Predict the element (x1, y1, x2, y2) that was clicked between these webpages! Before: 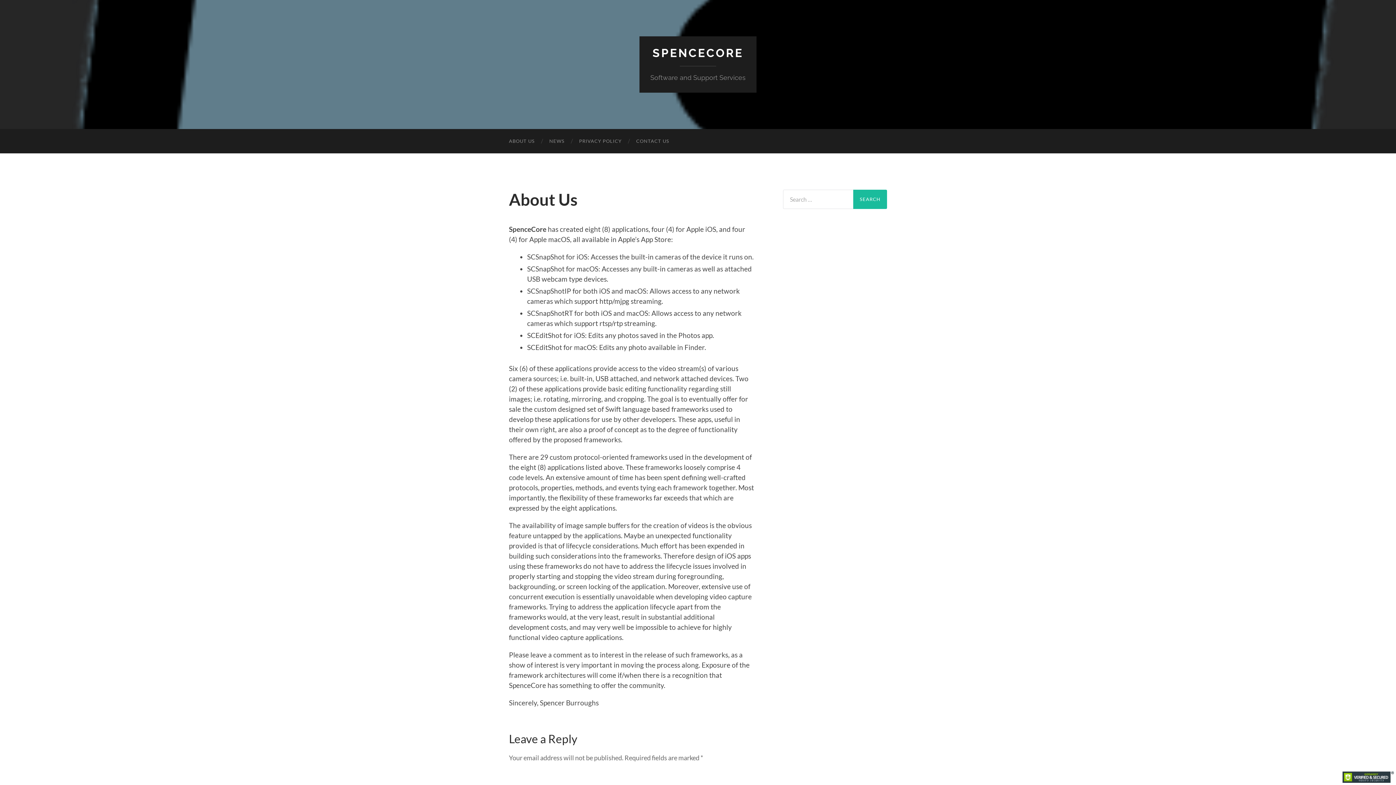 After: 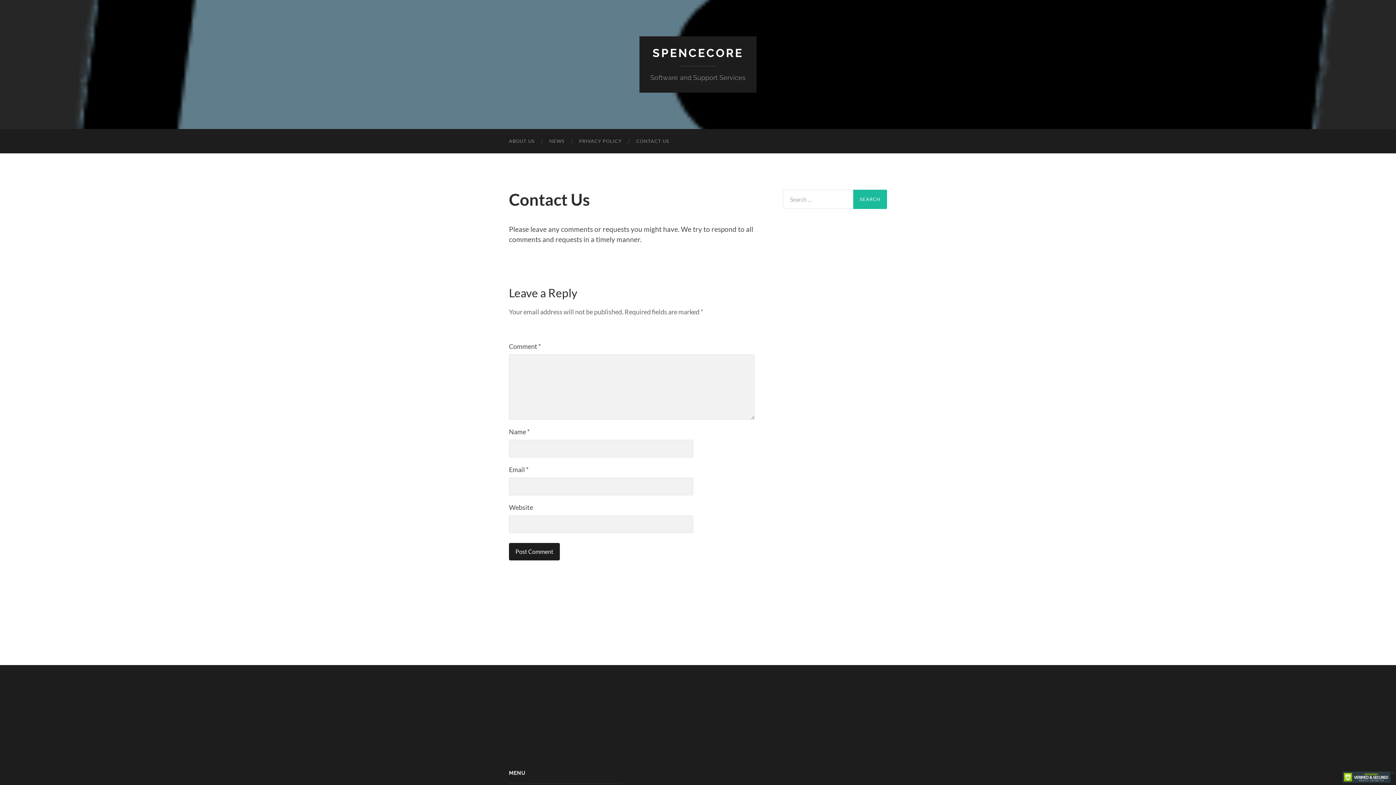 Action: bbox: (629, 129, 676, 153) label: CONTACT US